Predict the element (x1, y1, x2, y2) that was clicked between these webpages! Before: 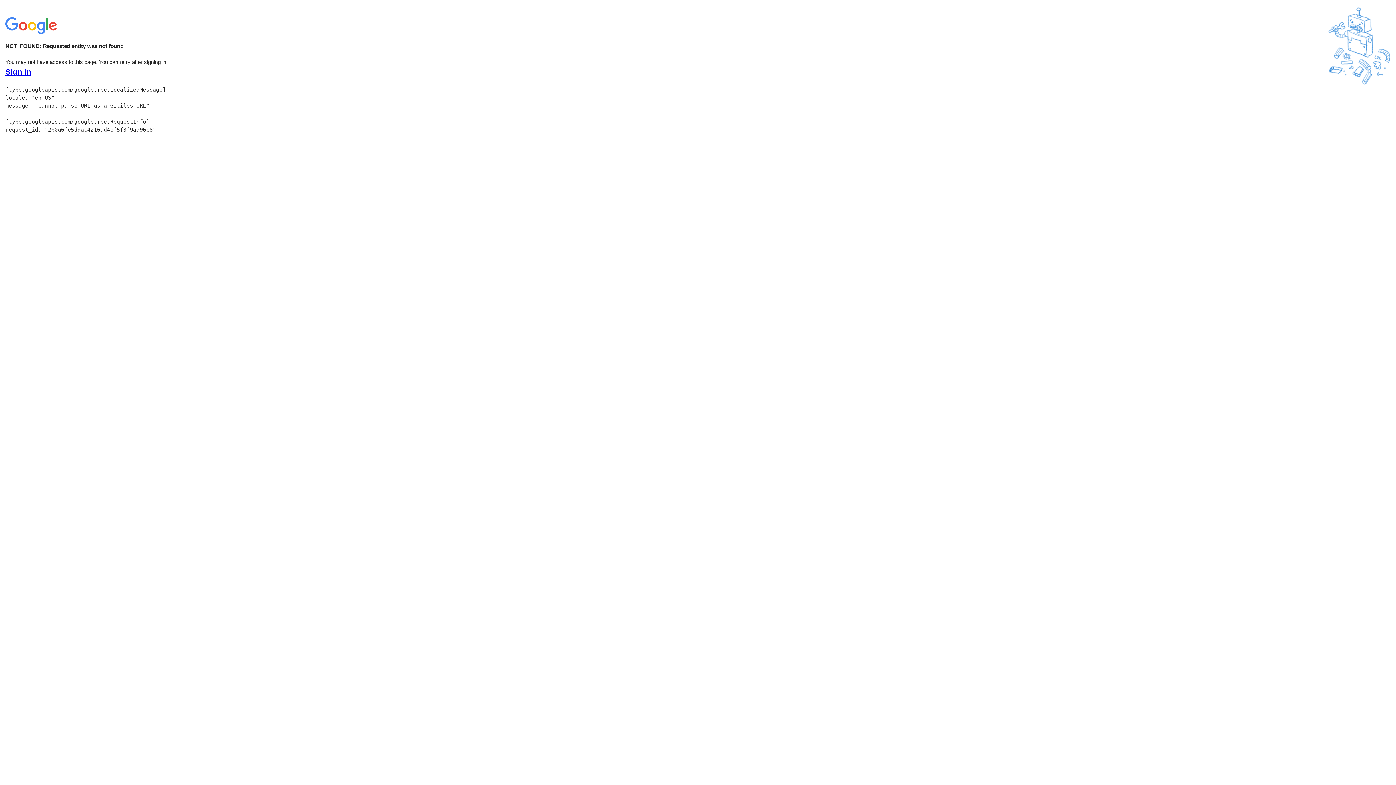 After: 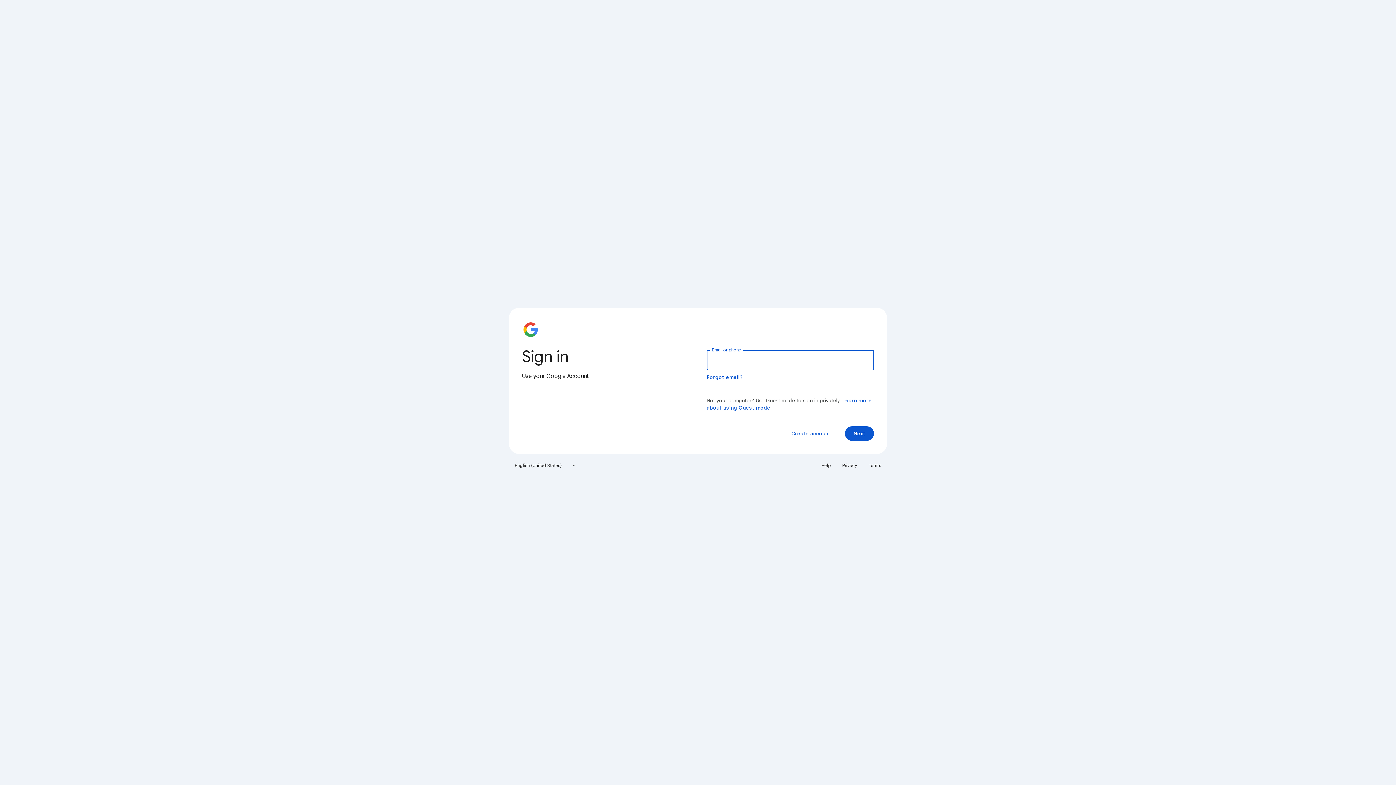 Action: bbox: (5, 68, 31, 76) label: Sign in